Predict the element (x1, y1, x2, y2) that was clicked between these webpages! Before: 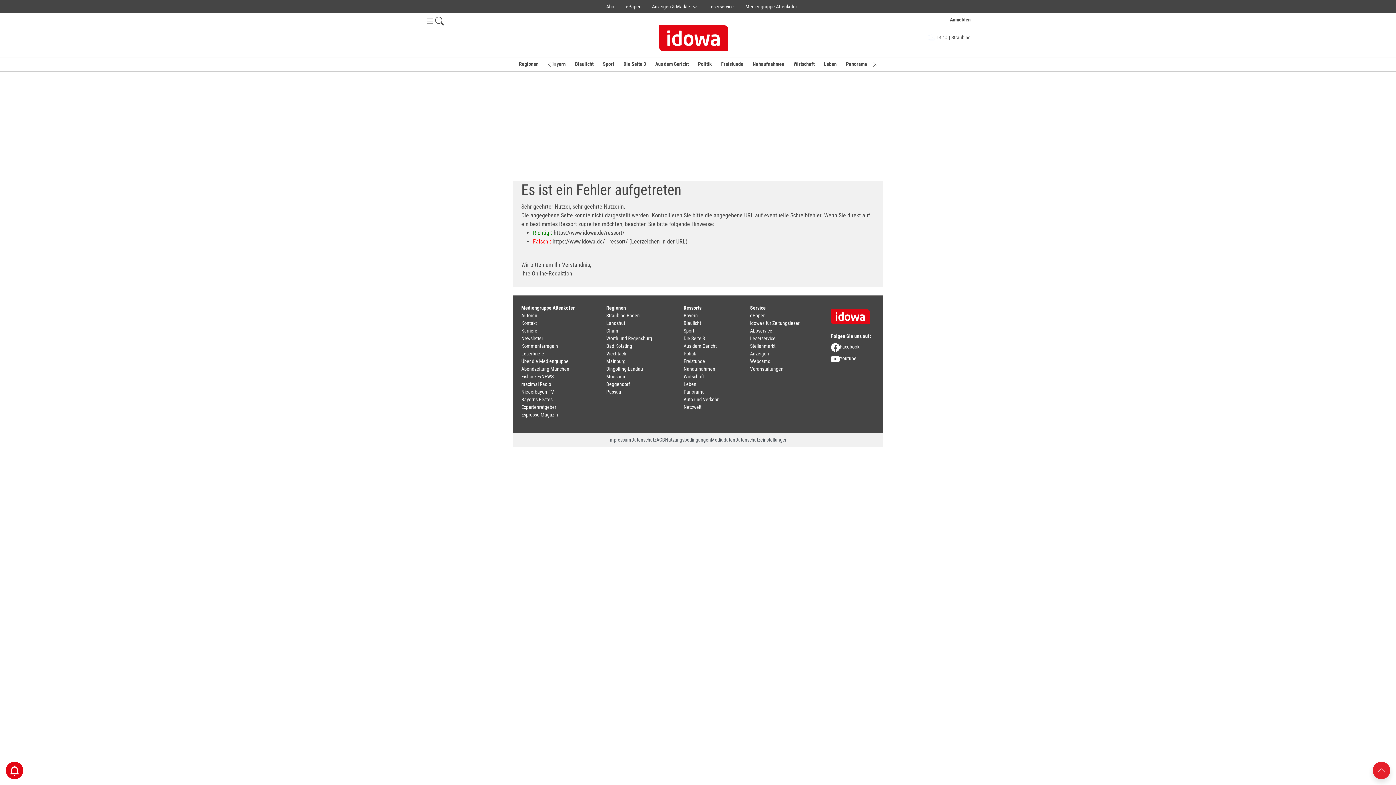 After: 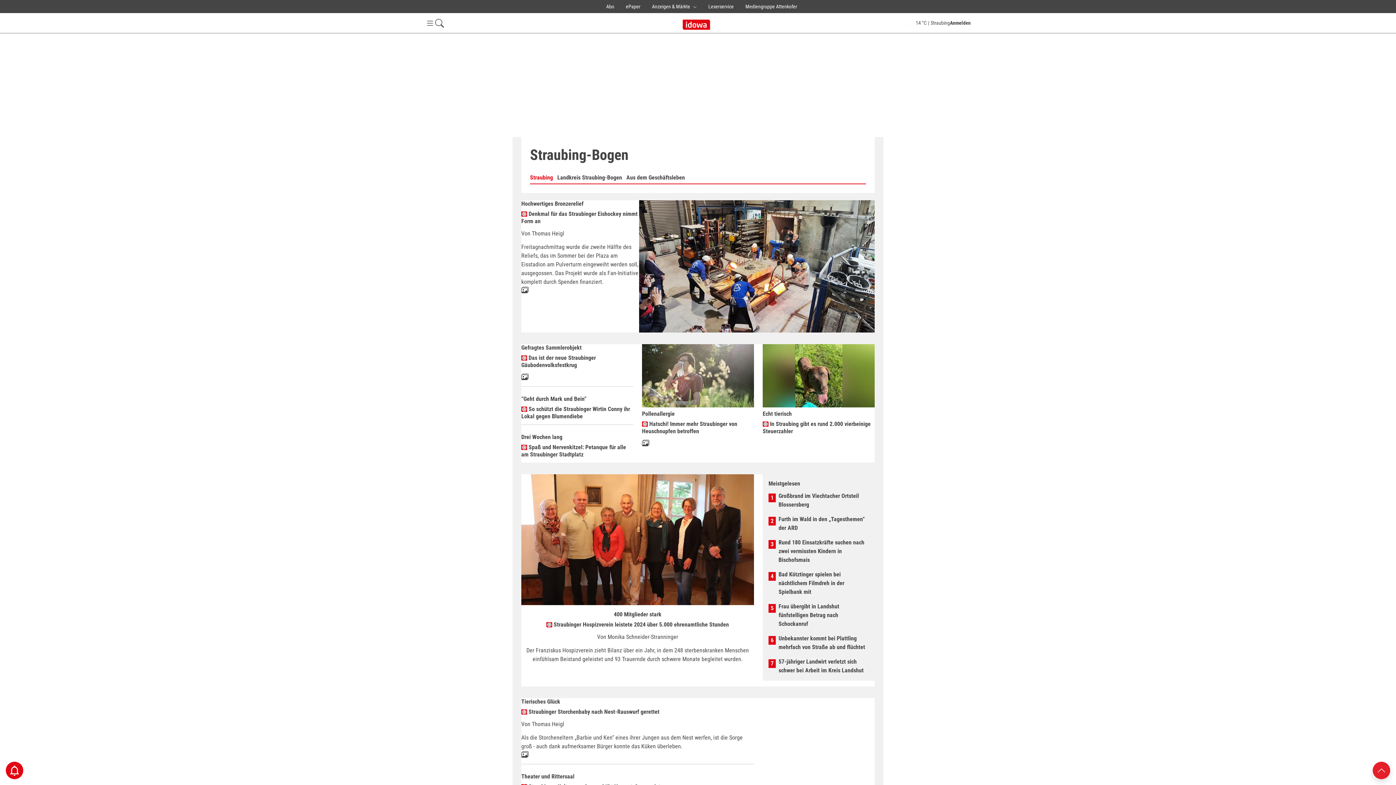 Action: bbox: (606, 312, 639, 318) label: Straubing-Bogen